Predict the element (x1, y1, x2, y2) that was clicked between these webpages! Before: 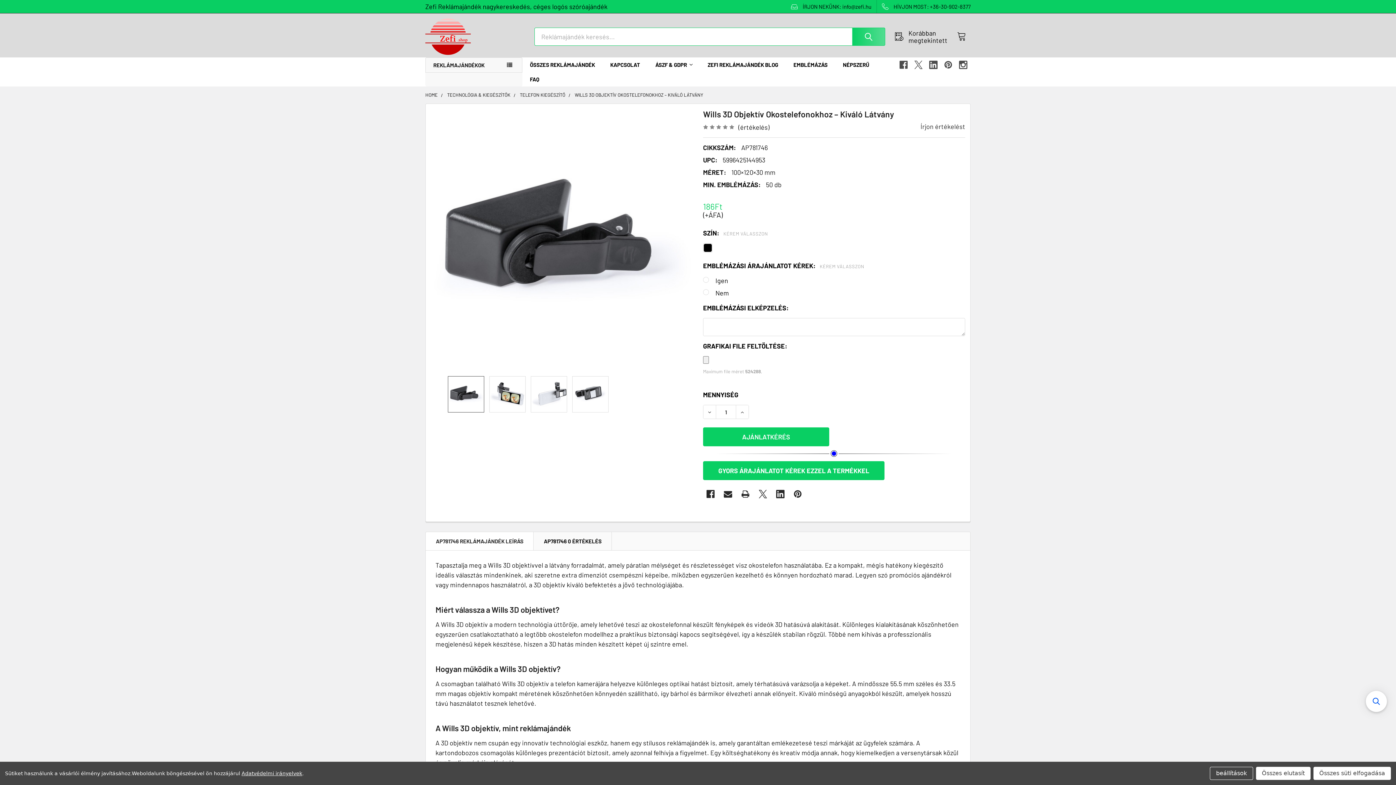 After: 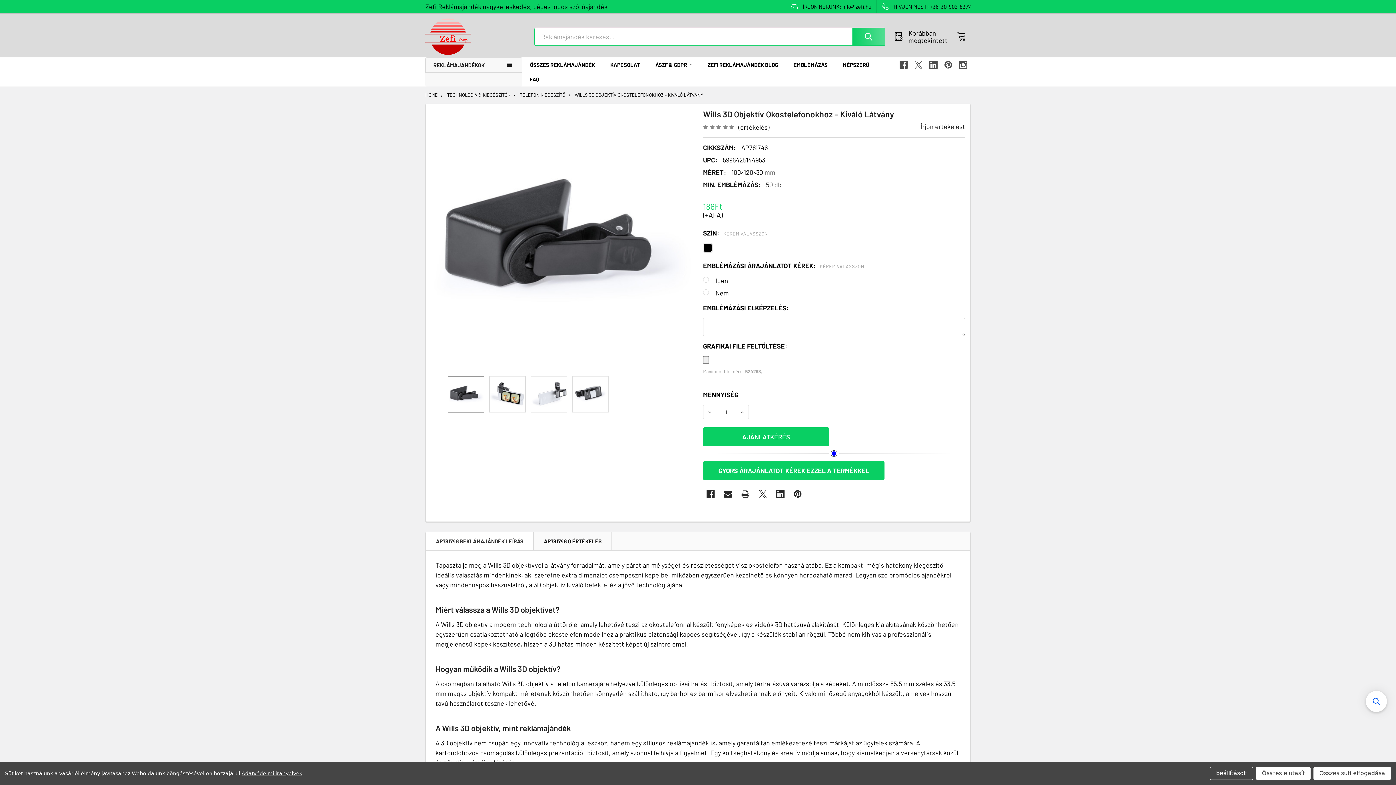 Action: bbox: (241, 770, 302, 776) label: Adatvédelmi irányelvek